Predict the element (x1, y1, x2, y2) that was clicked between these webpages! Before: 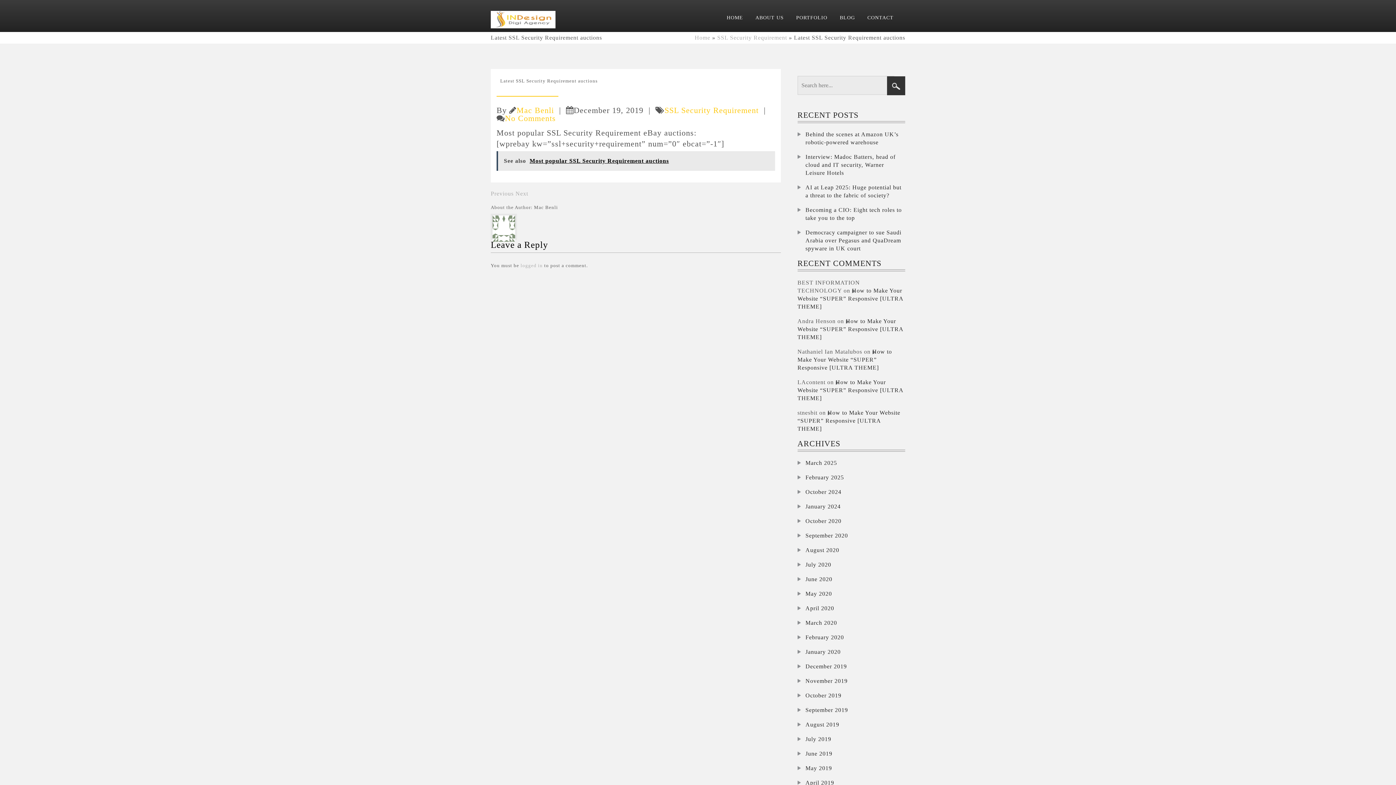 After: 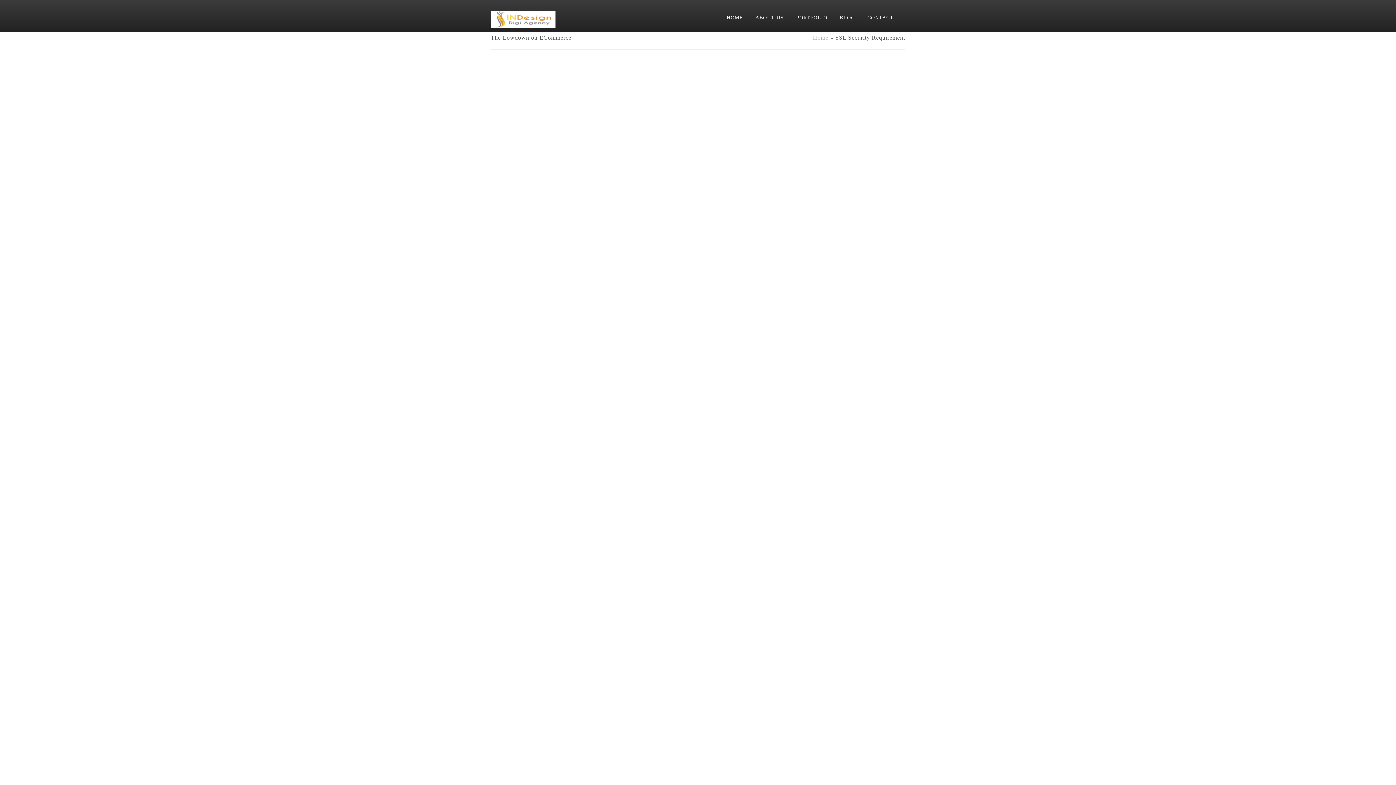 Action: label: SSL Security Requirement bbox: (664, 105, 758, 114)